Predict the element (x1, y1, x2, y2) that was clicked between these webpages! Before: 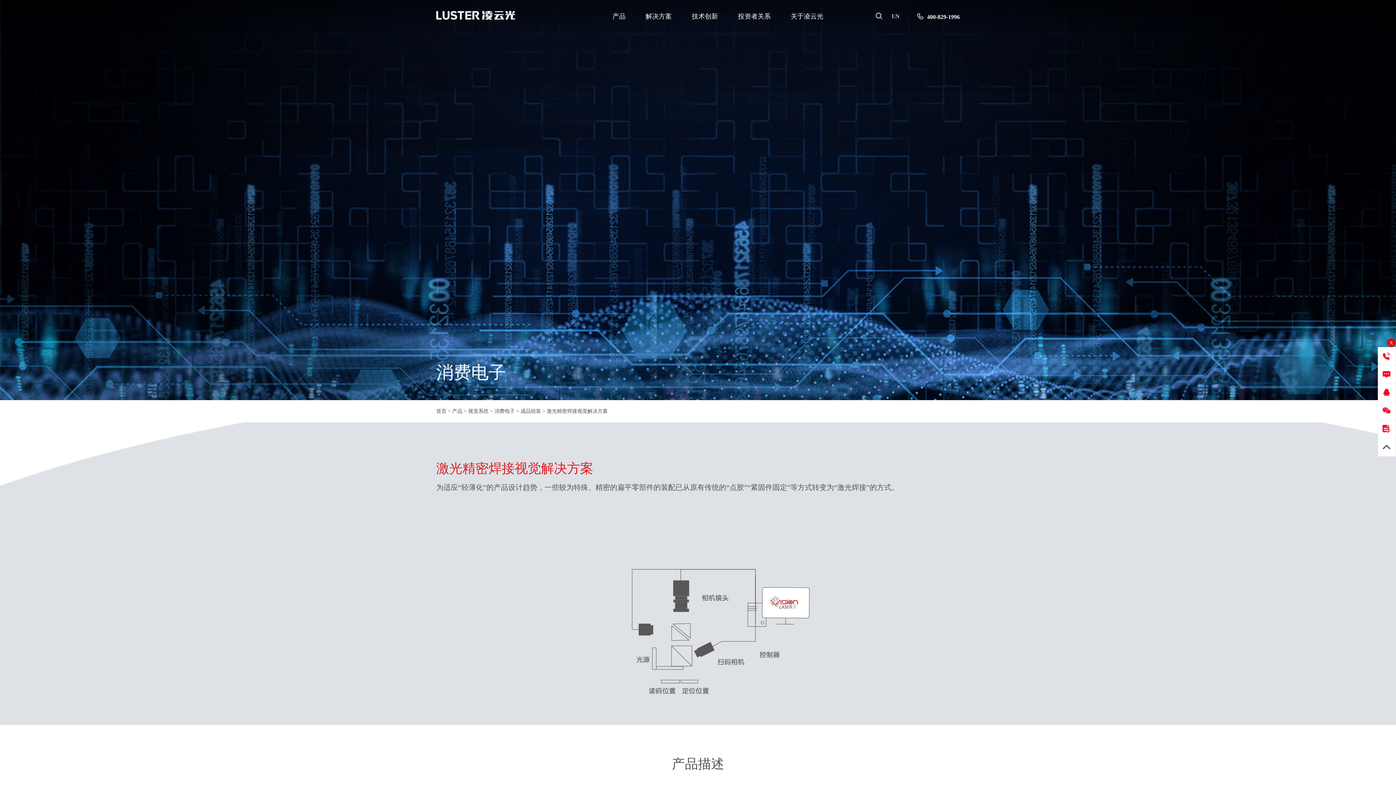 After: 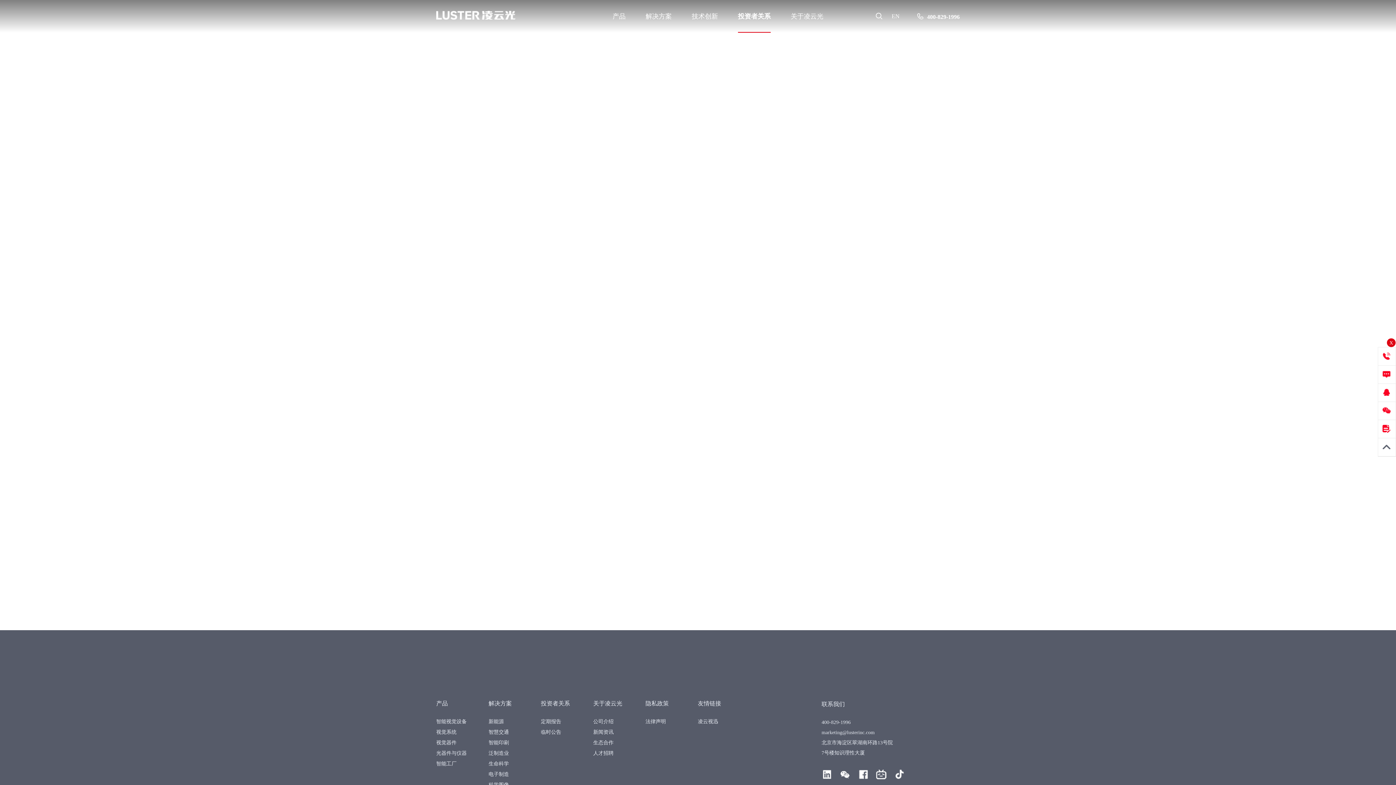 Action: bbox: (738, 0, 770, 32) label: 投资者关系